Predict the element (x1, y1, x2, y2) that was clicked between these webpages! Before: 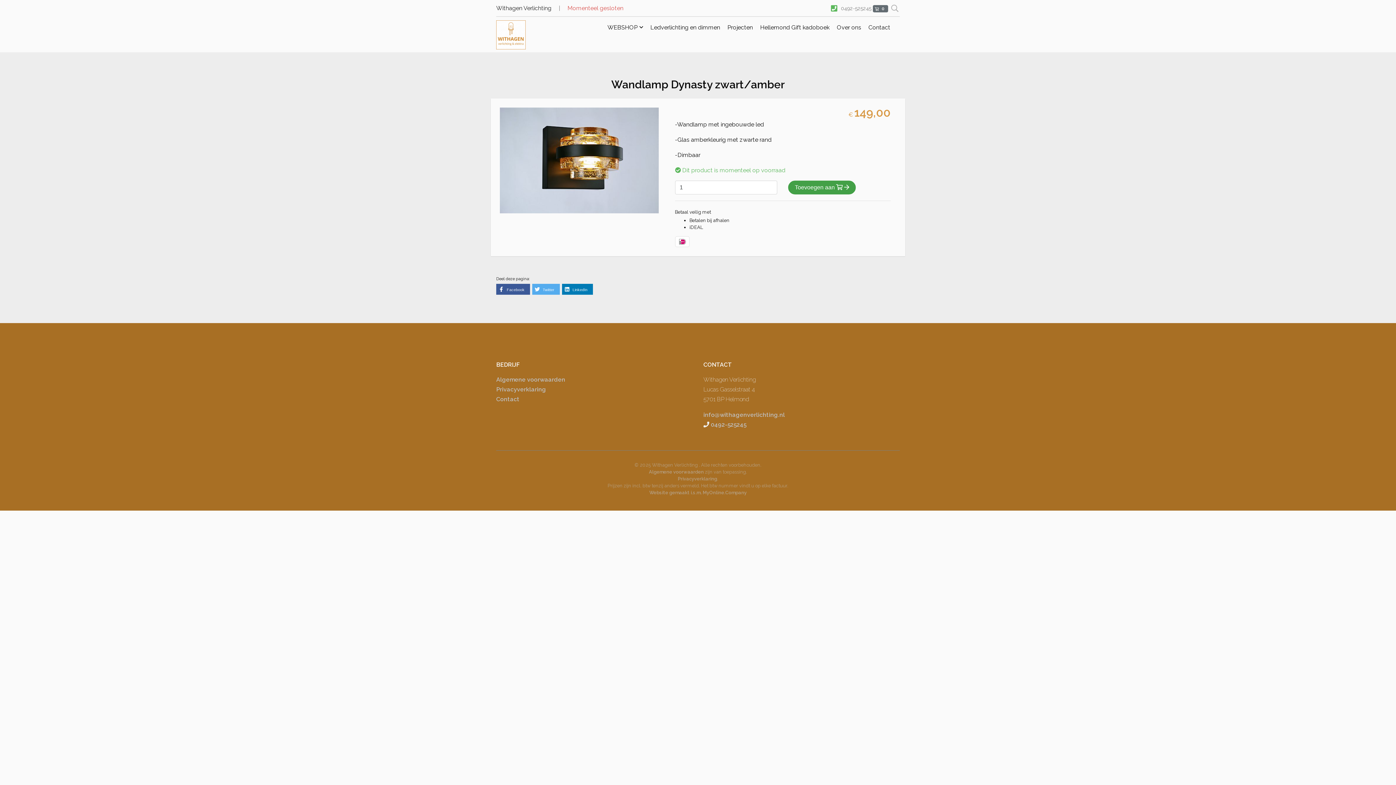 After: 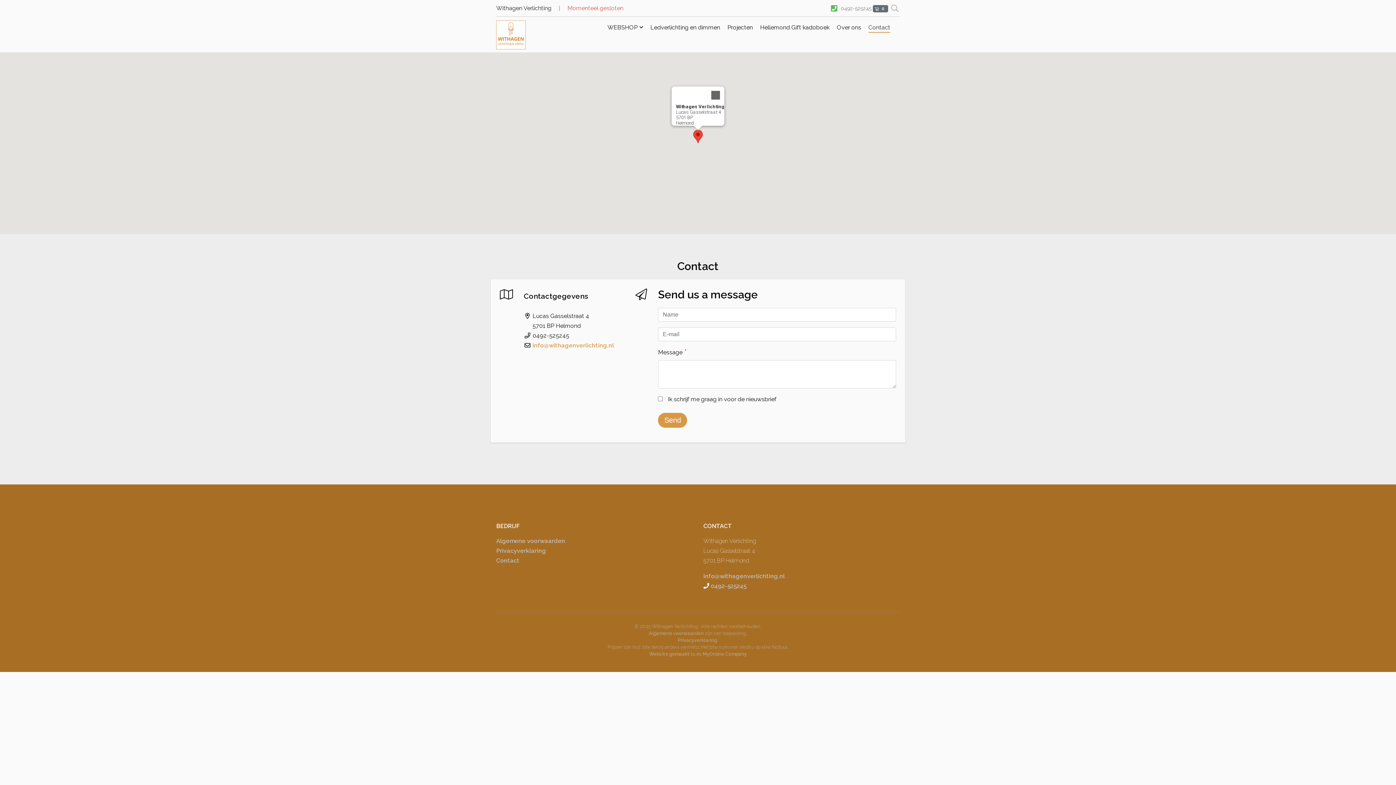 Action: bbox: (868, 24, 890, 30) label: Contact